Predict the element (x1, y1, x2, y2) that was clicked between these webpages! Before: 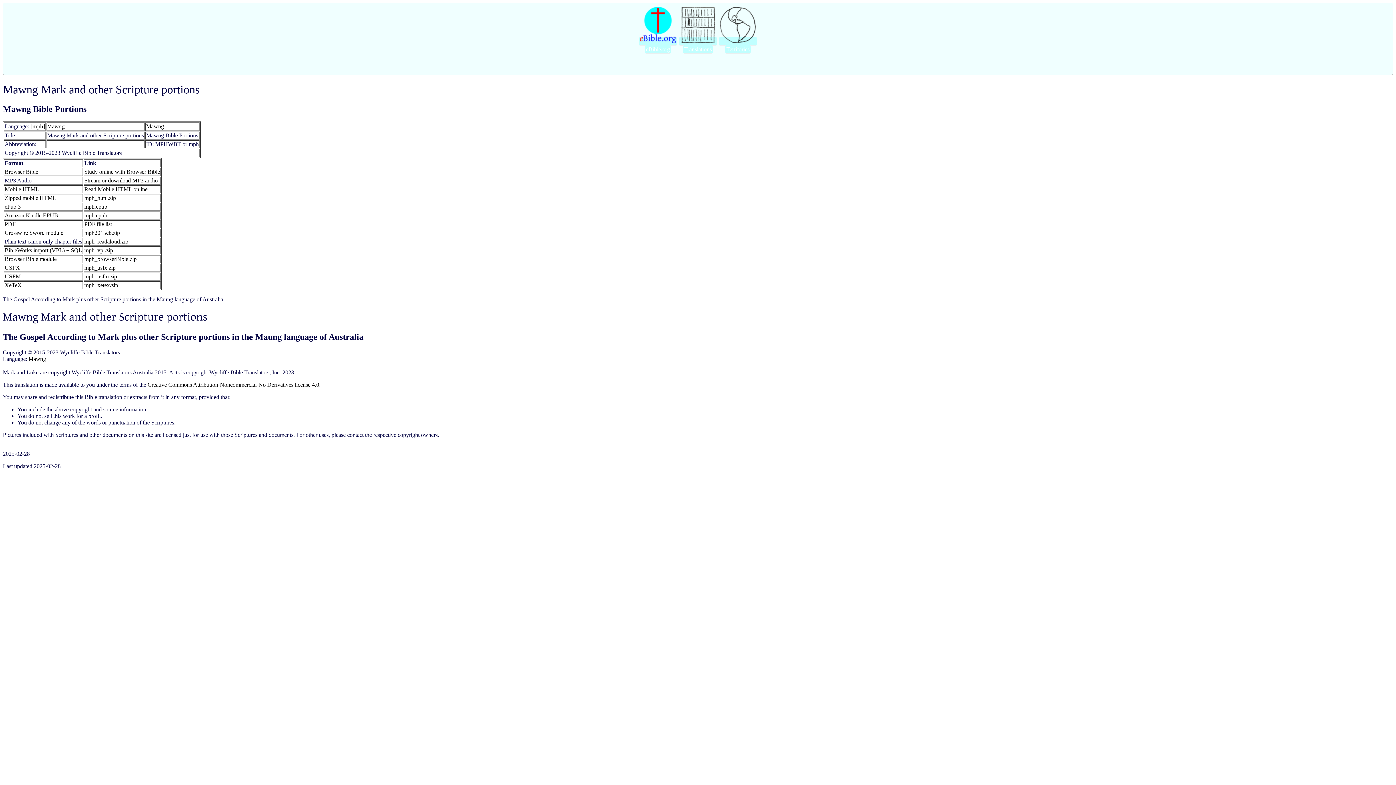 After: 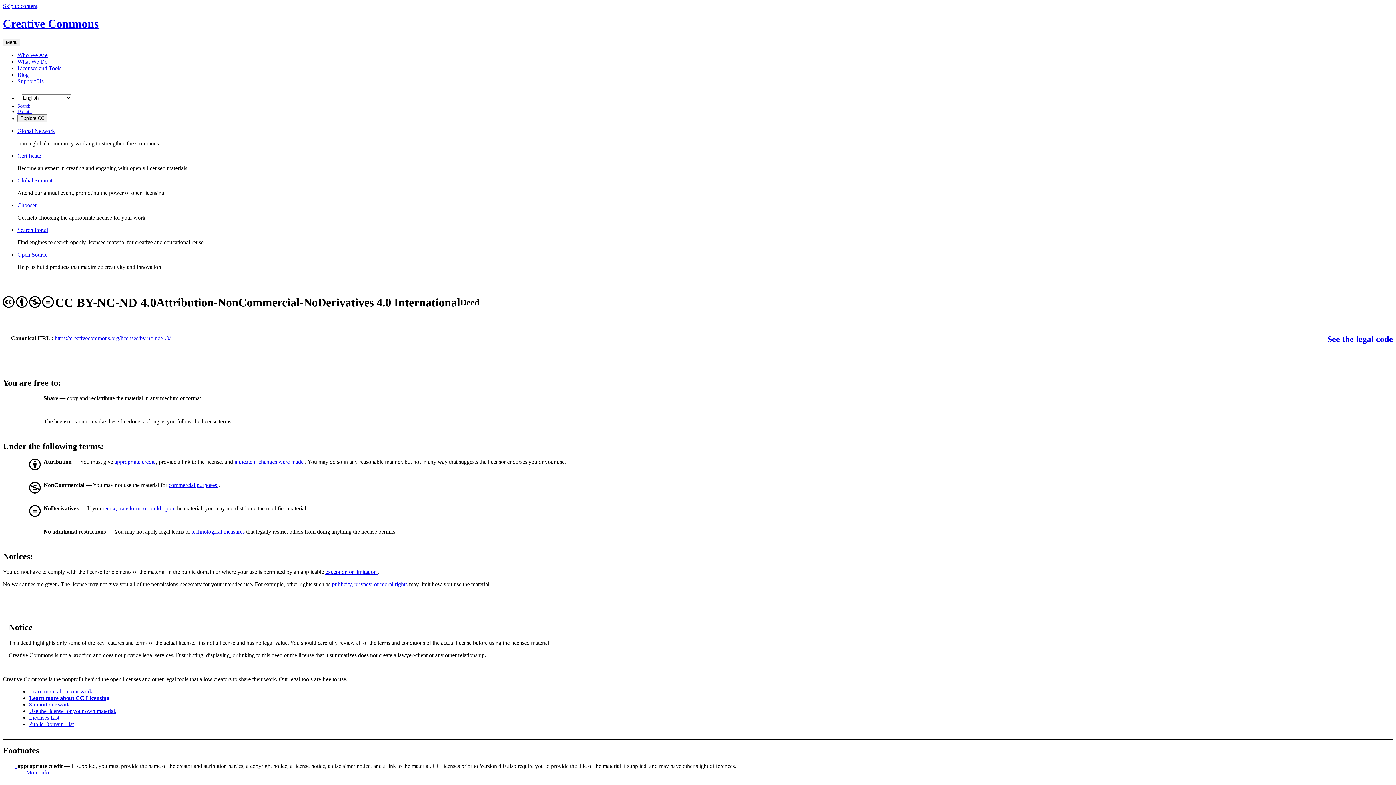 Action: label: Creative Commons Attribution-Noncommercial-No Derivatives license 4.0. bbox: (147, 381, 320, 387)